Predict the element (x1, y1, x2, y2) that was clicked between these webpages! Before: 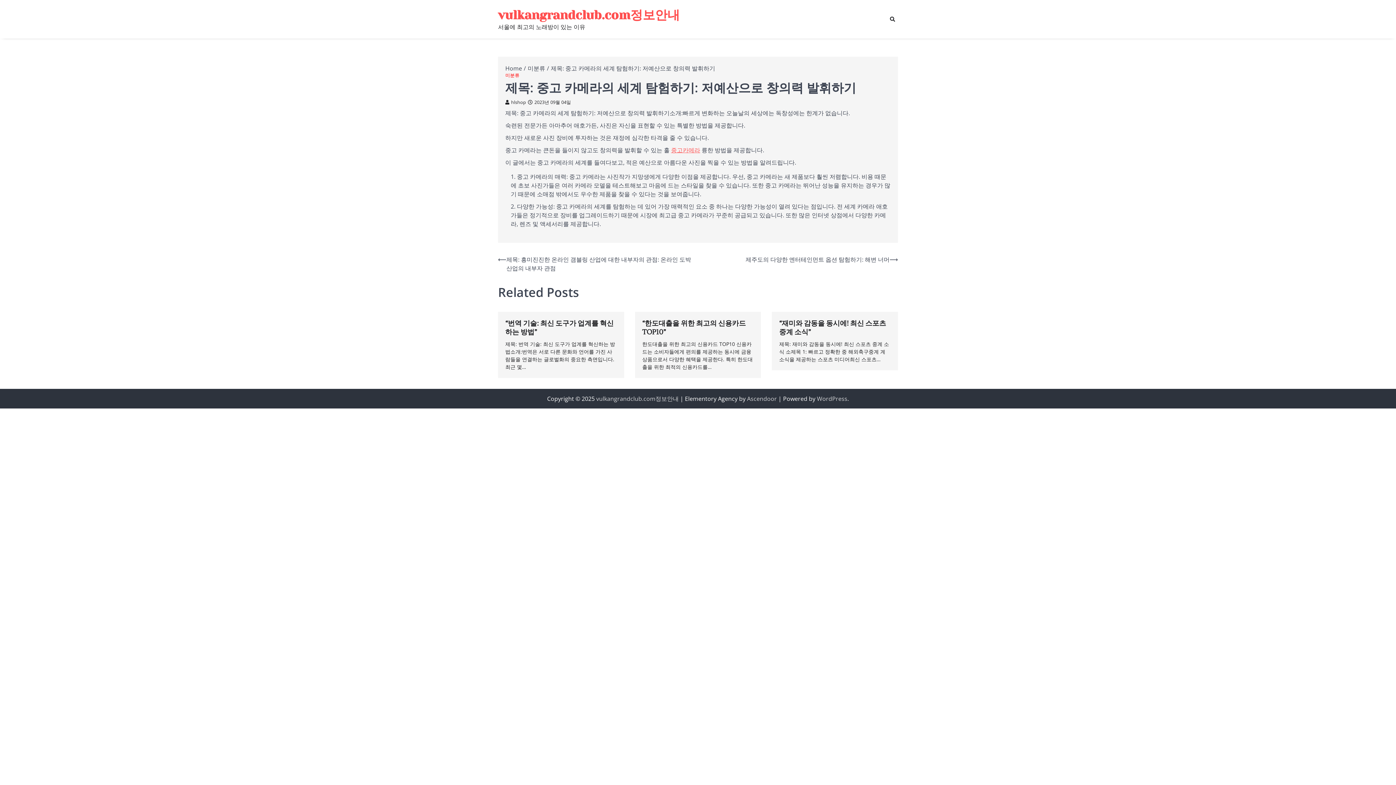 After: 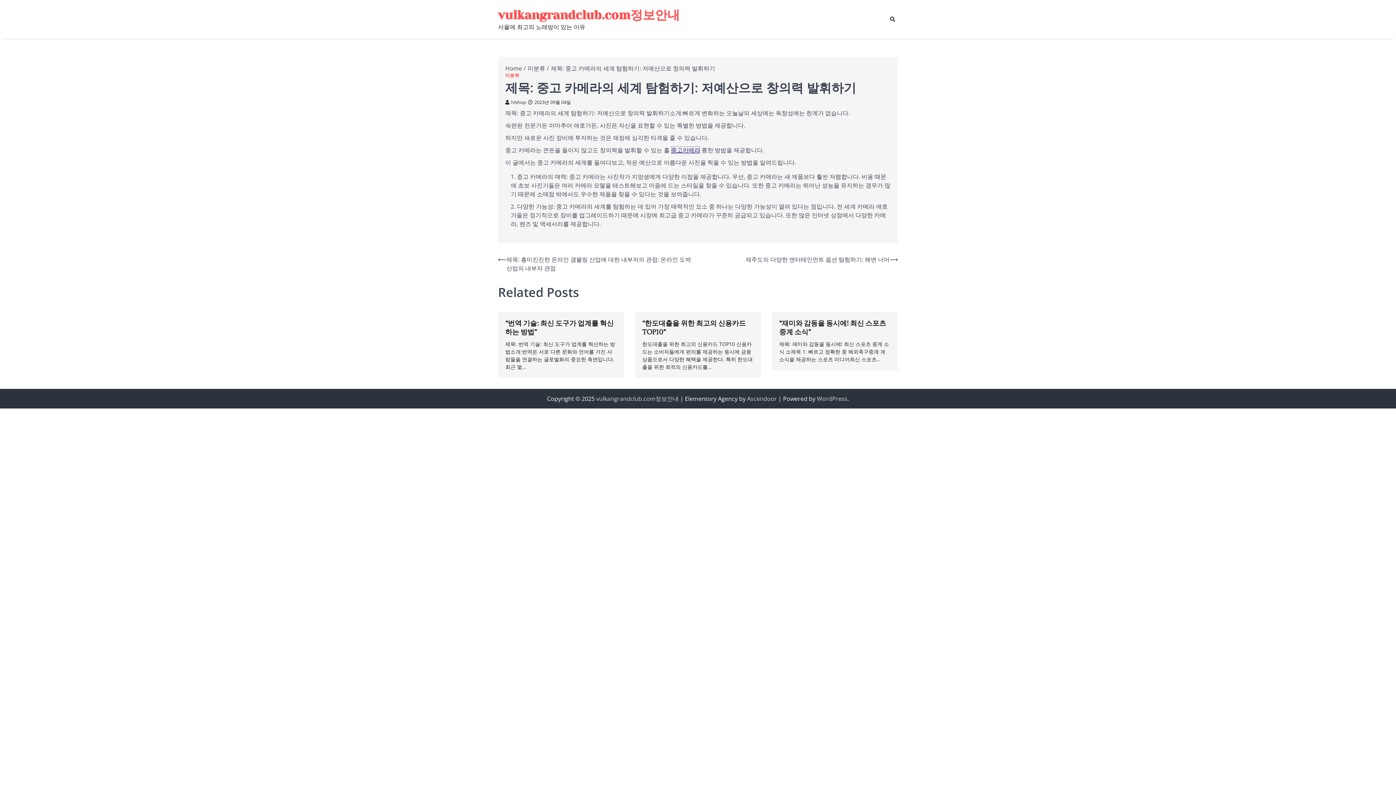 Action: label: 중고카메라 bbox: (671, 146, 700, 154)